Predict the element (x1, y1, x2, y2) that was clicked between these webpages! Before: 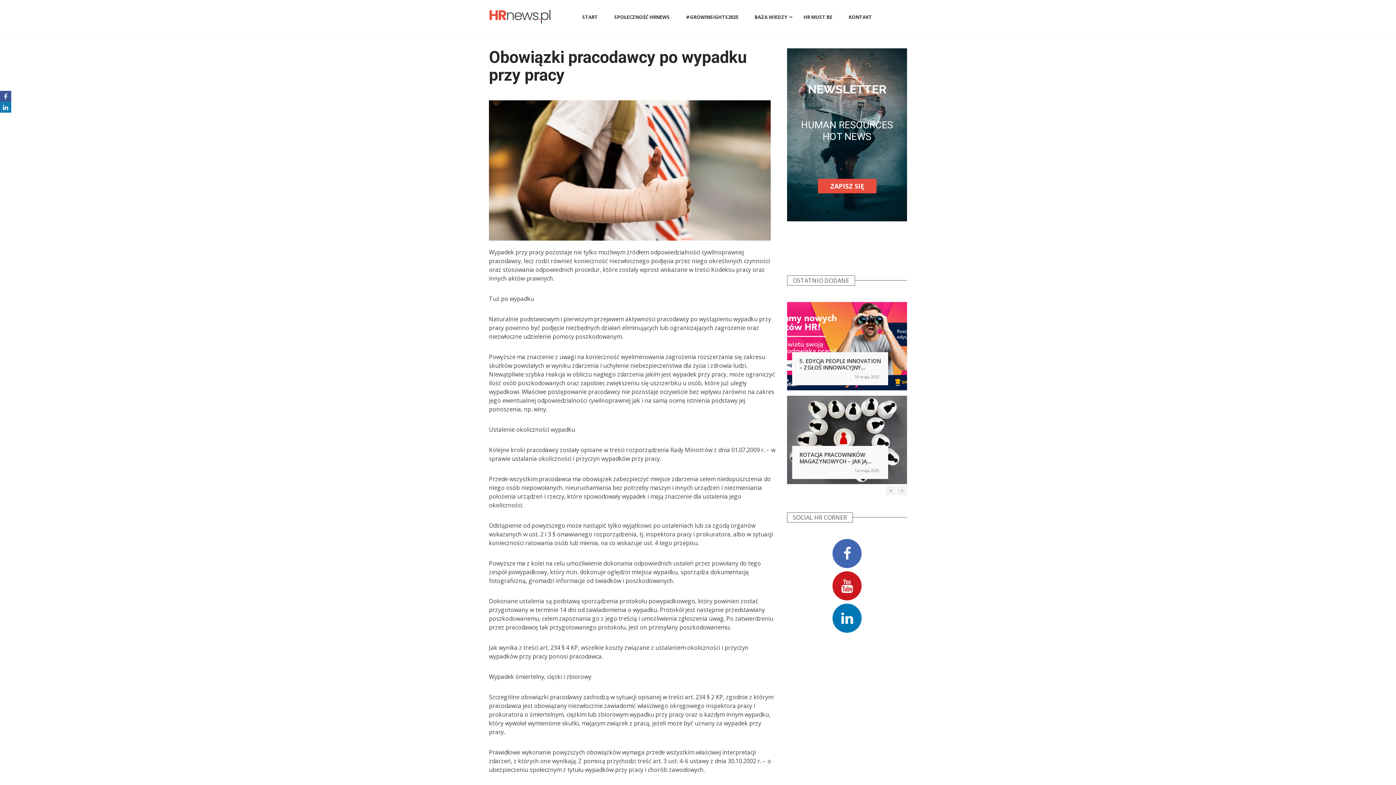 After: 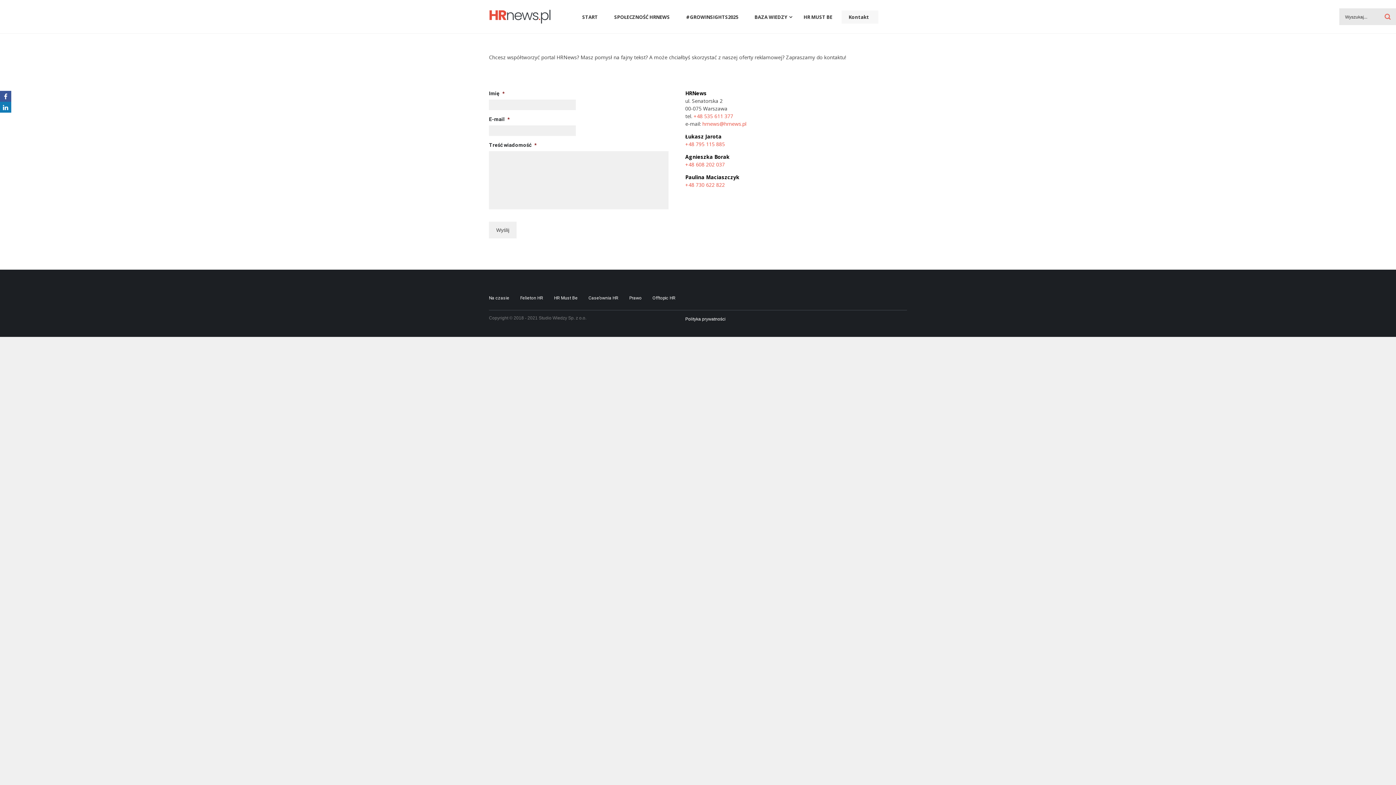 Action: label: KONTAKT bbox: (841, 10, 881, 23)